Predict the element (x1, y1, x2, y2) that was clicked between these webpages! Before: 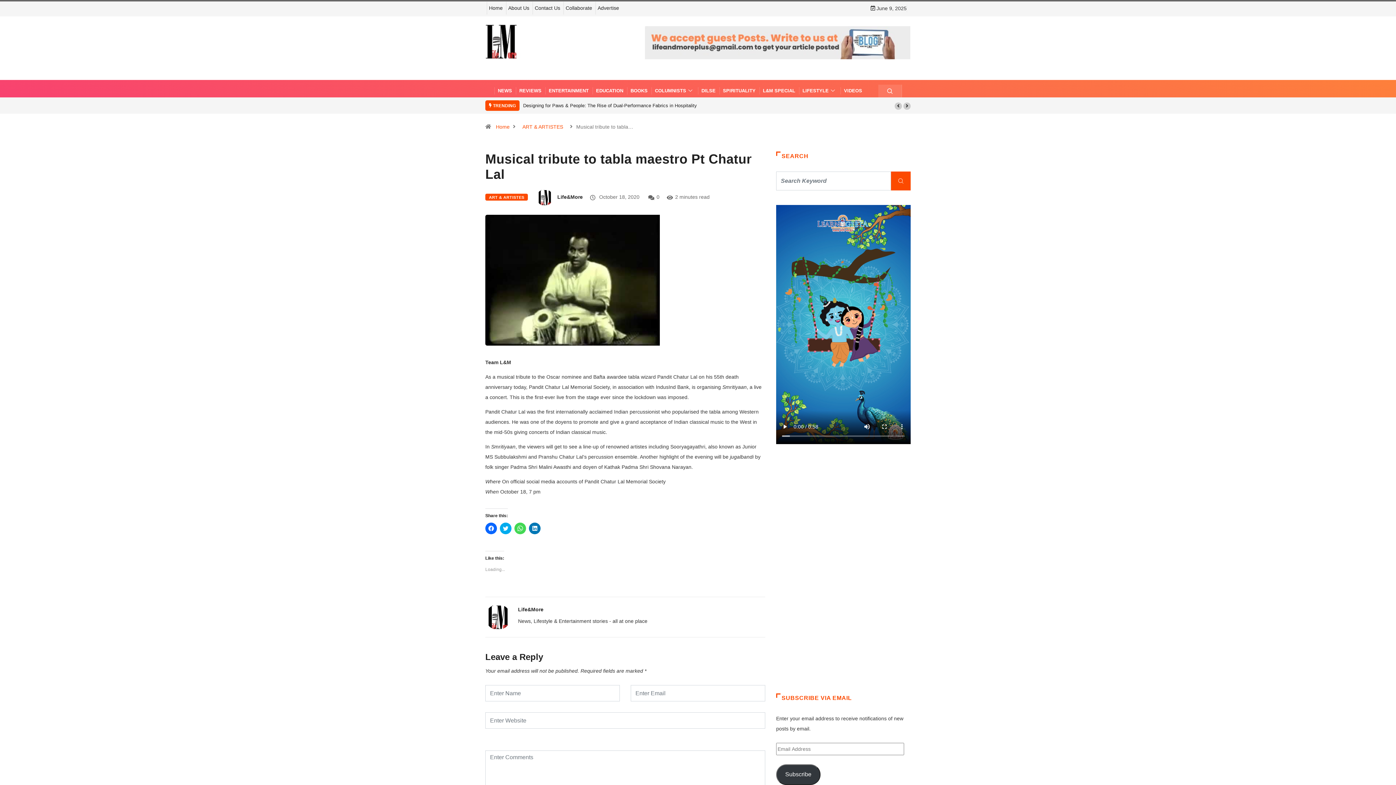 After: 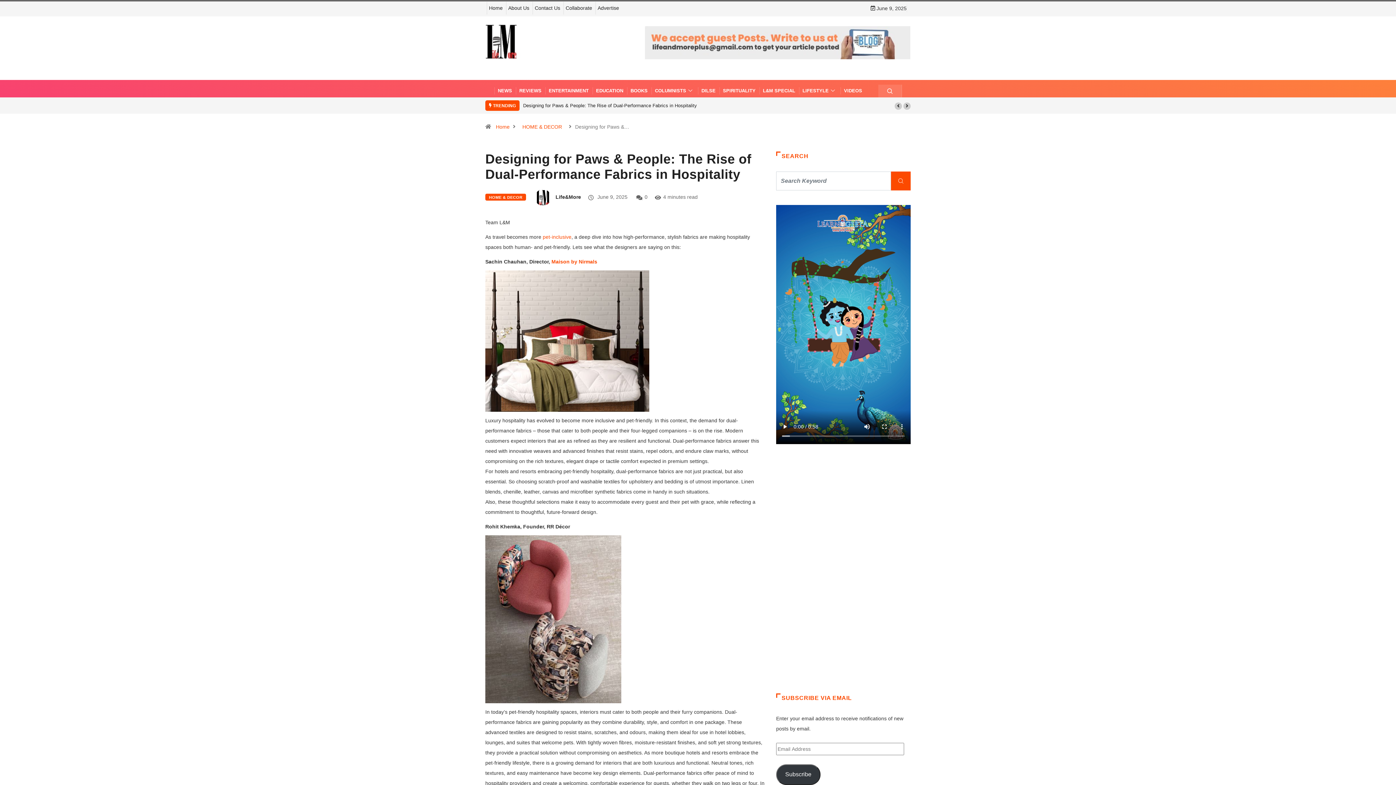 Action: bbox: (523, 103, 697, 108) label: Designing for Paws & People: The Rise of Dual-Performance Fabrics in Hospitality